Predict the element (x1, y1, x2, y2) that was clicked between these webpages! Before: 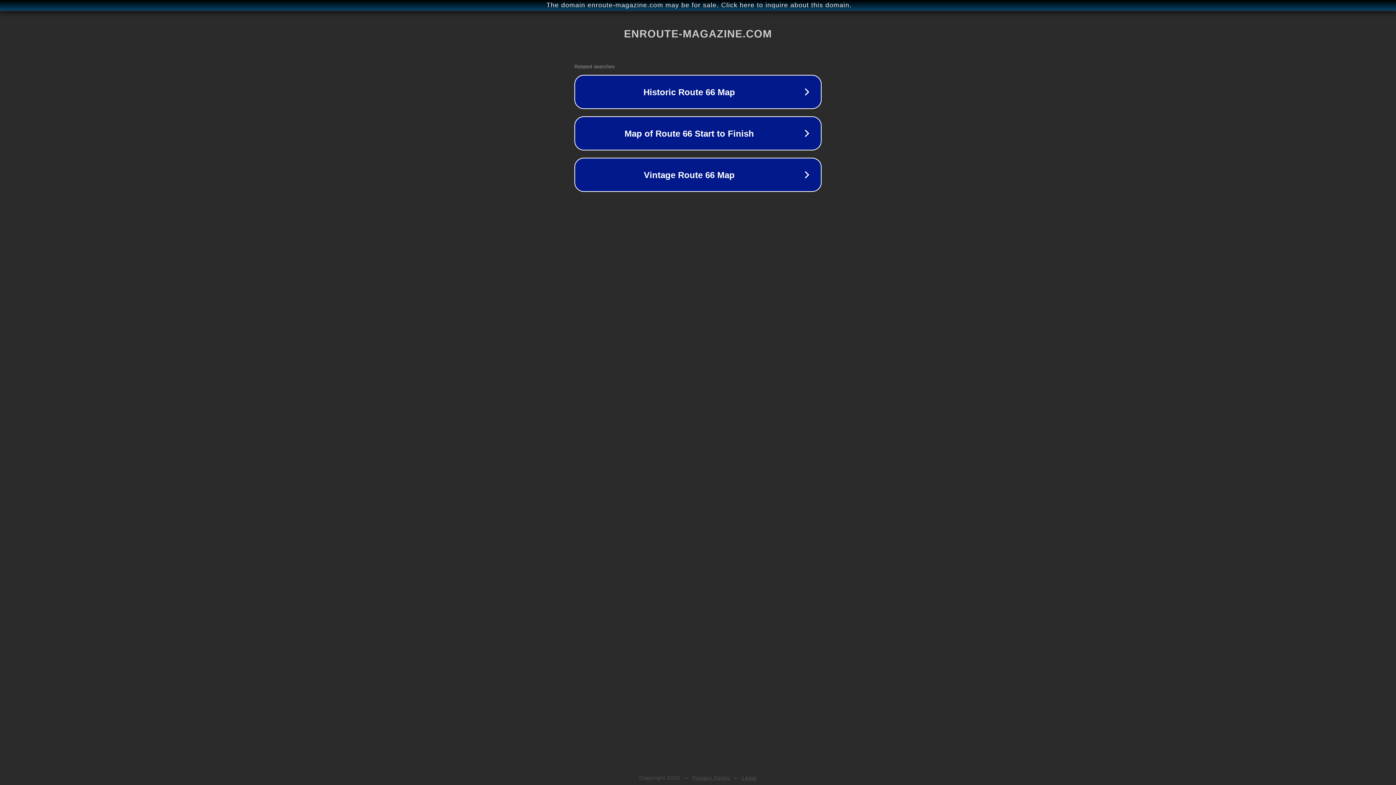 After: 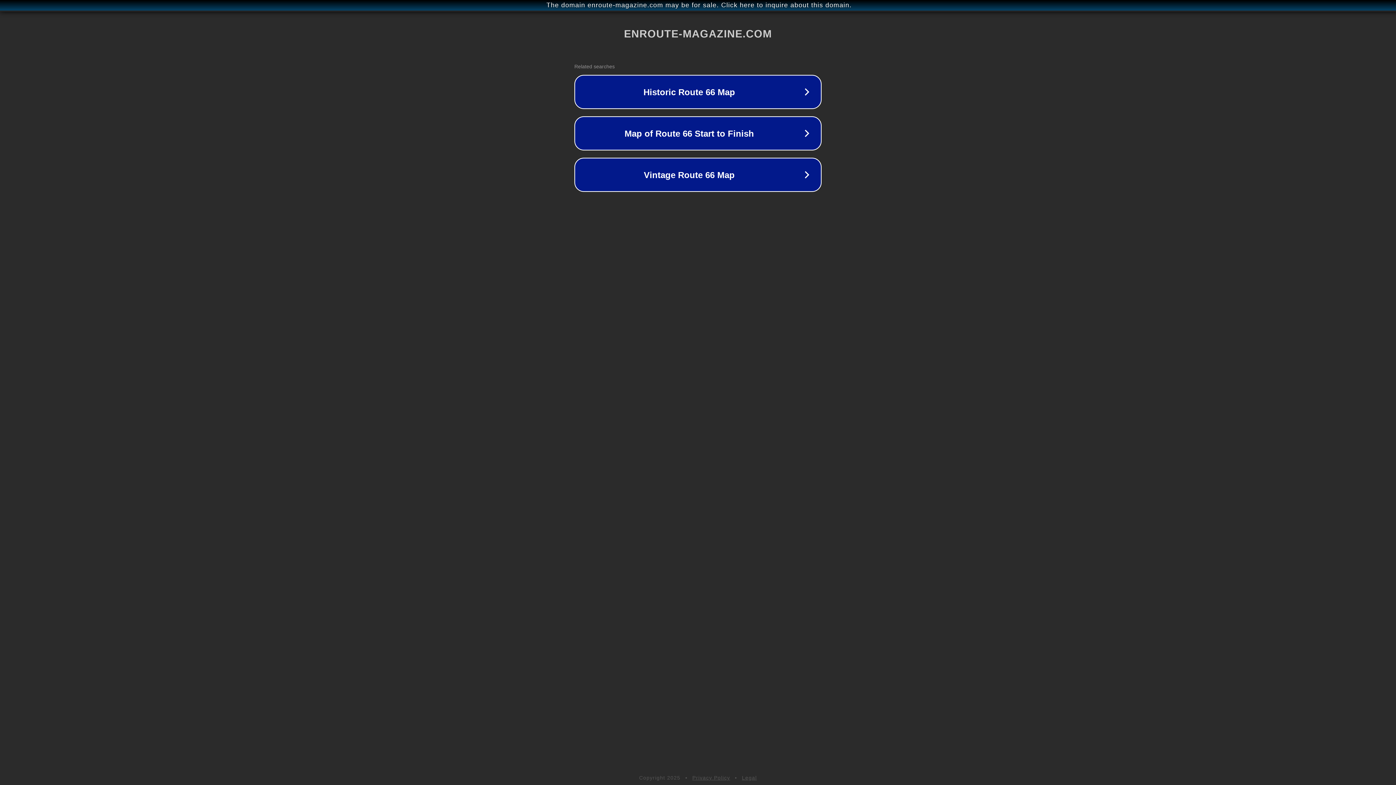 Action: label: Privacy Policy bbox: (692, 775, 730, 781)